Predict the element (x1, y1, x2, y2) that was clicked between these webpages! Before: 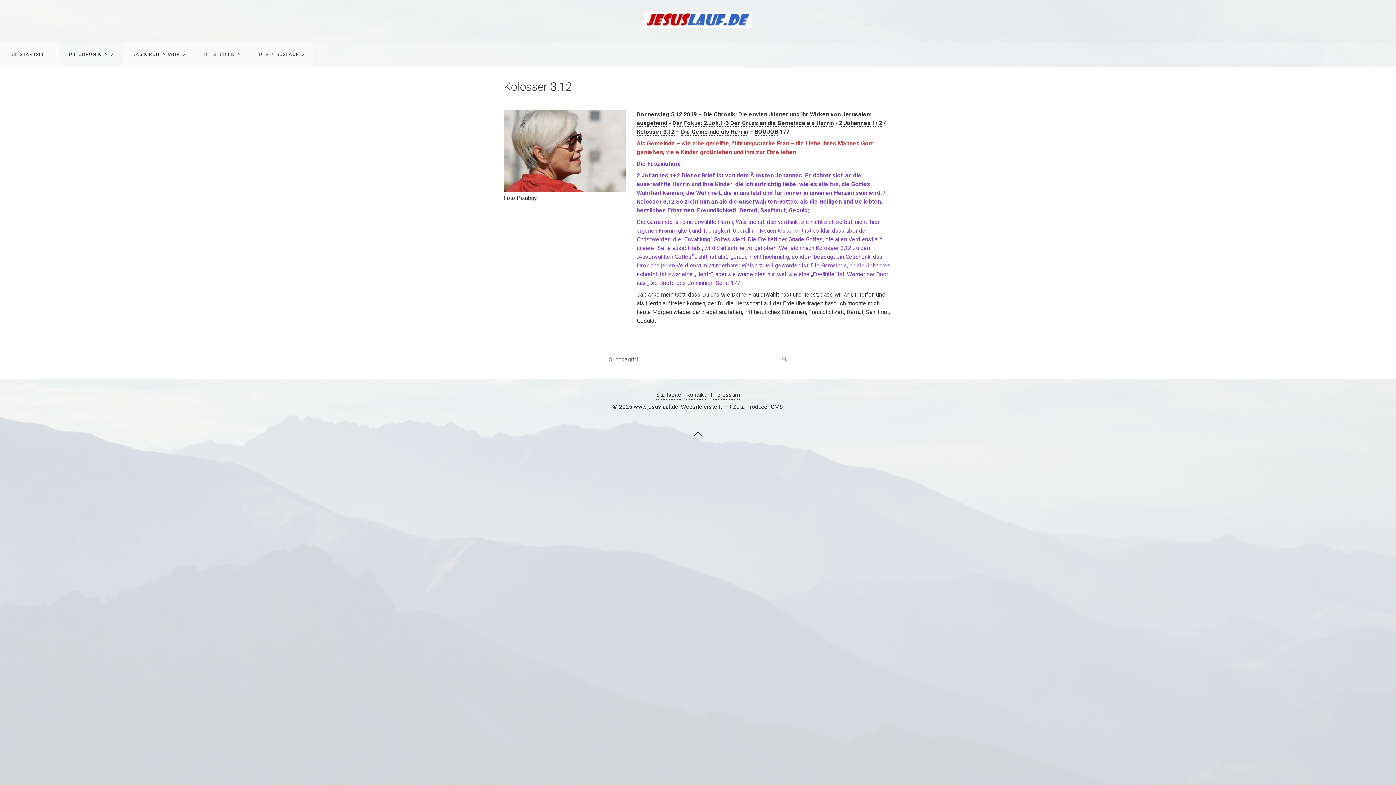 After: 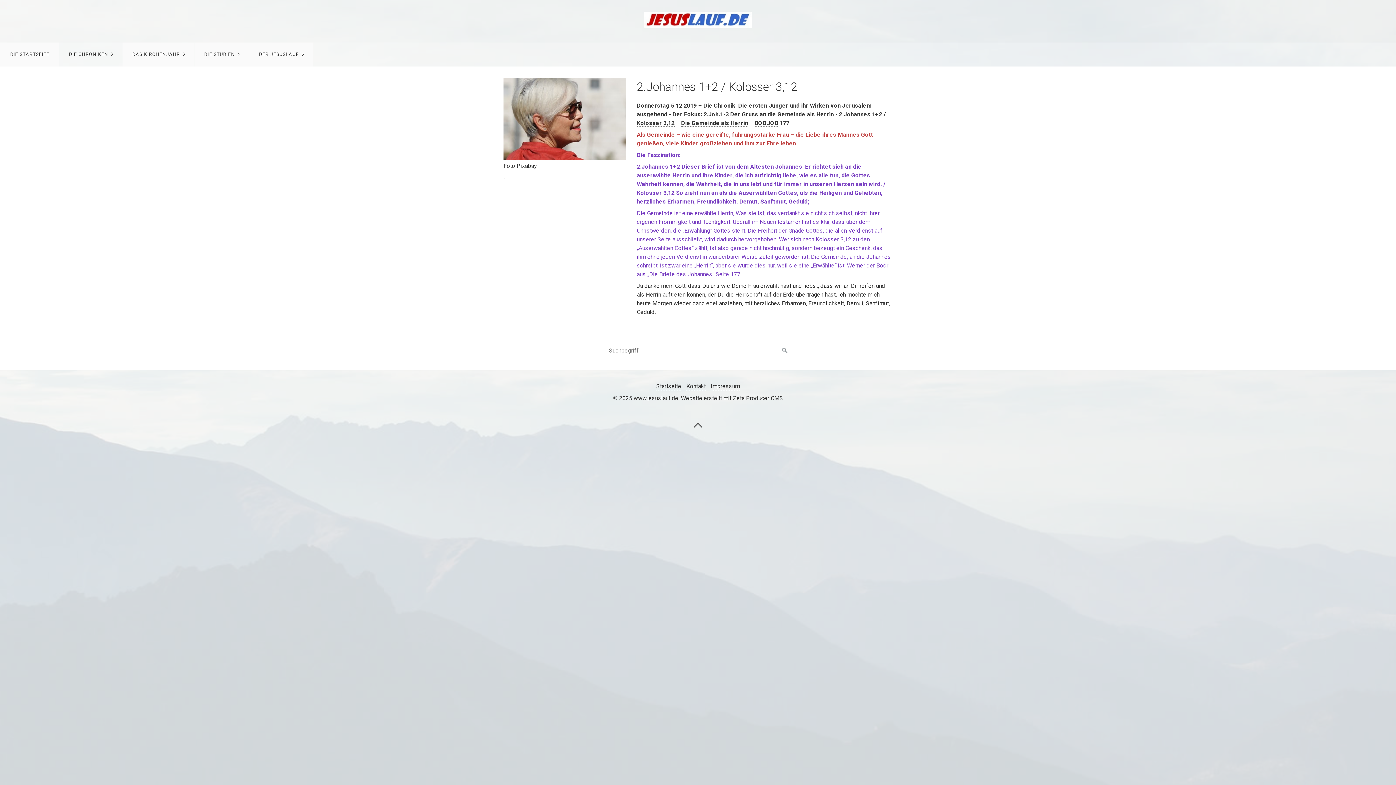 Action: label: 2.Johannes 1+2 bbox: (839, 119, 882, 126)